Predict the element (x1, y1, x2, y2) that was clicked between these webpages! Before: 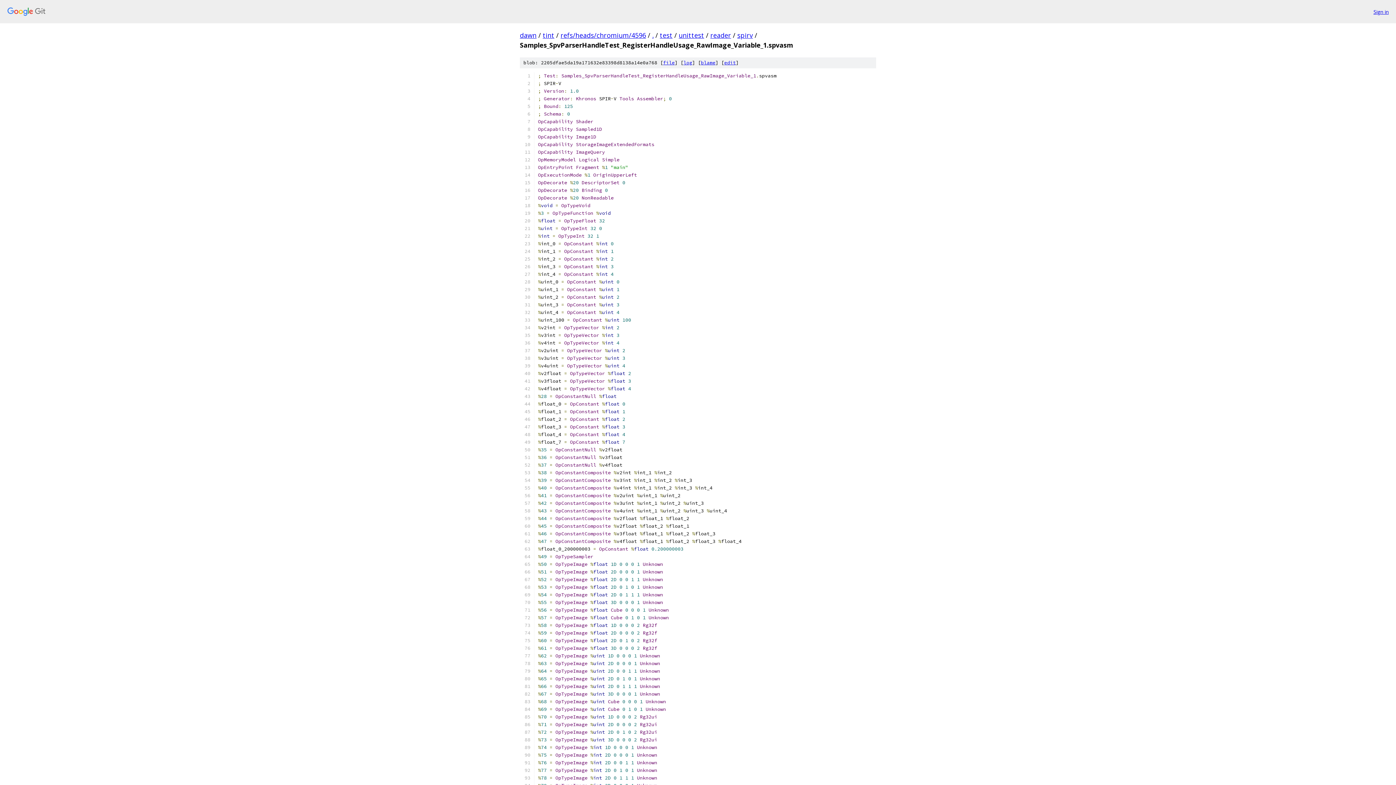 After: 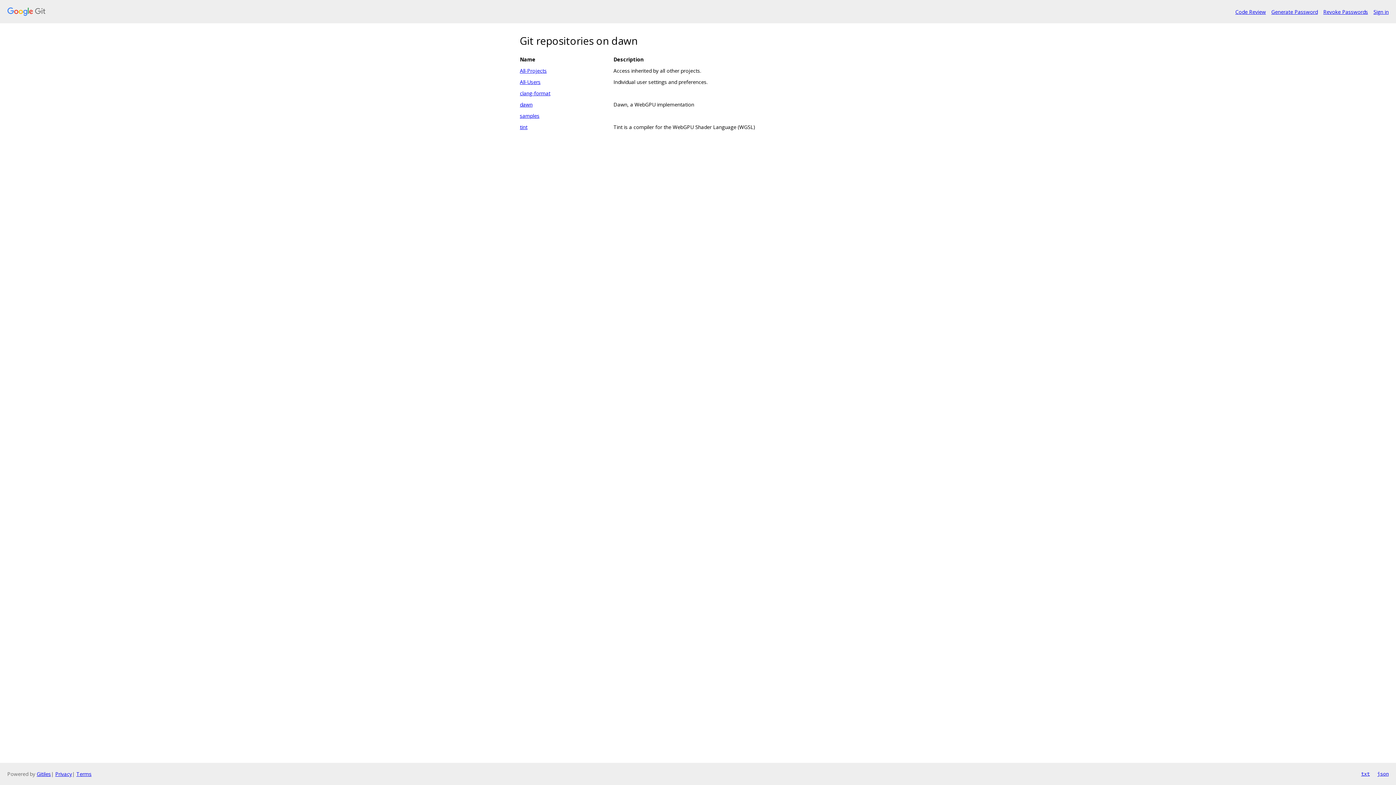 Action: label: dawn bbox: (520, 30, 536, 39)